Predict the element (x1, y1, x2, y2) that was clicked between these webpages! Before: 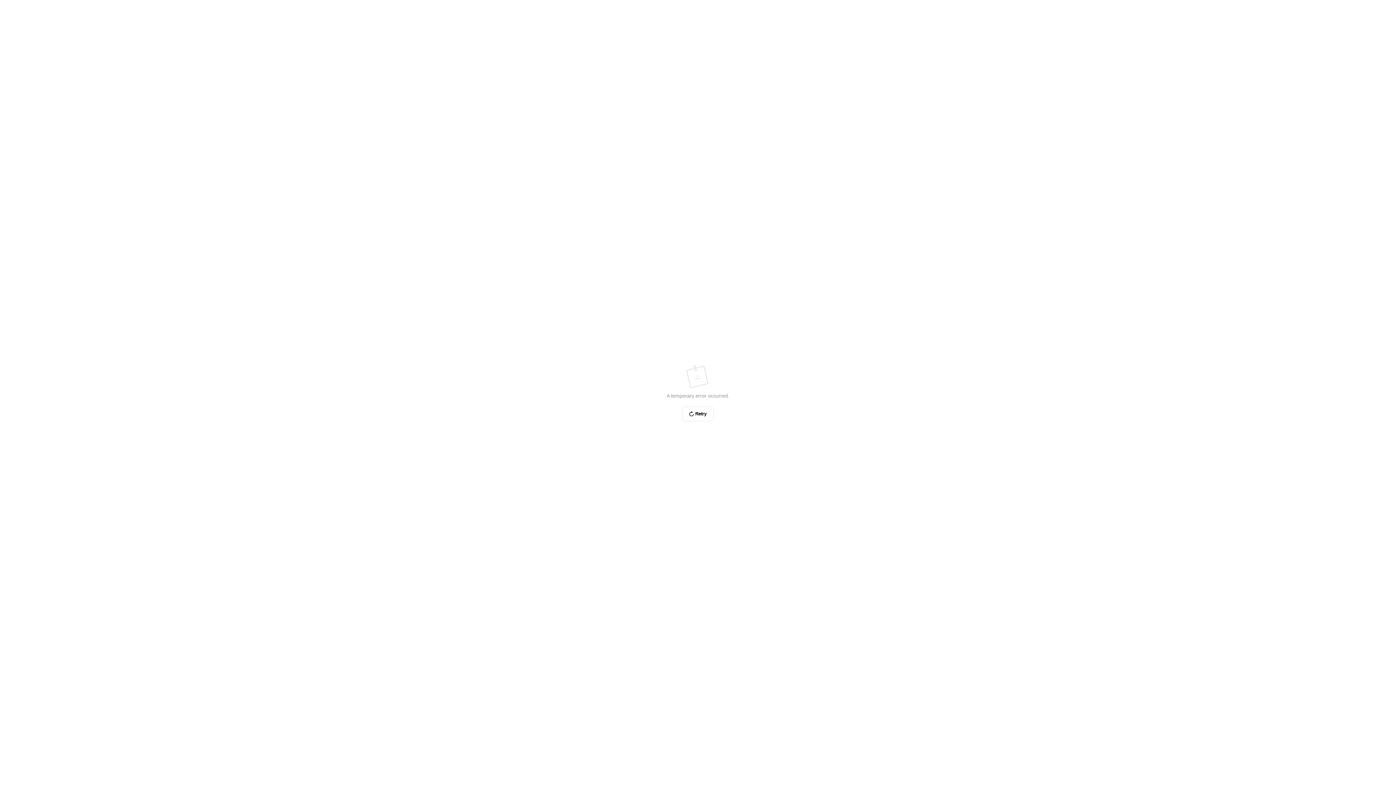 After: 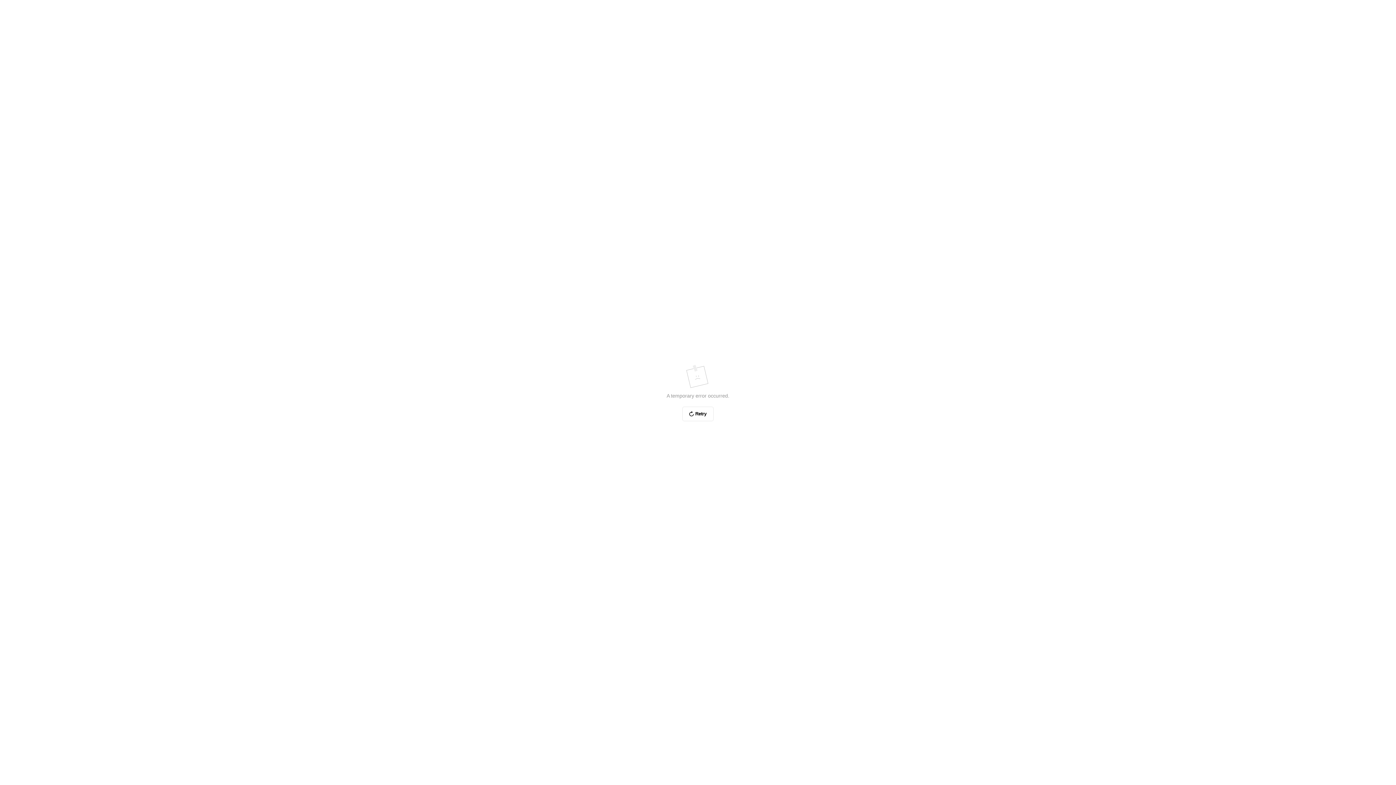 Action: bbox: (682, 406, 713, 421) label: Retry